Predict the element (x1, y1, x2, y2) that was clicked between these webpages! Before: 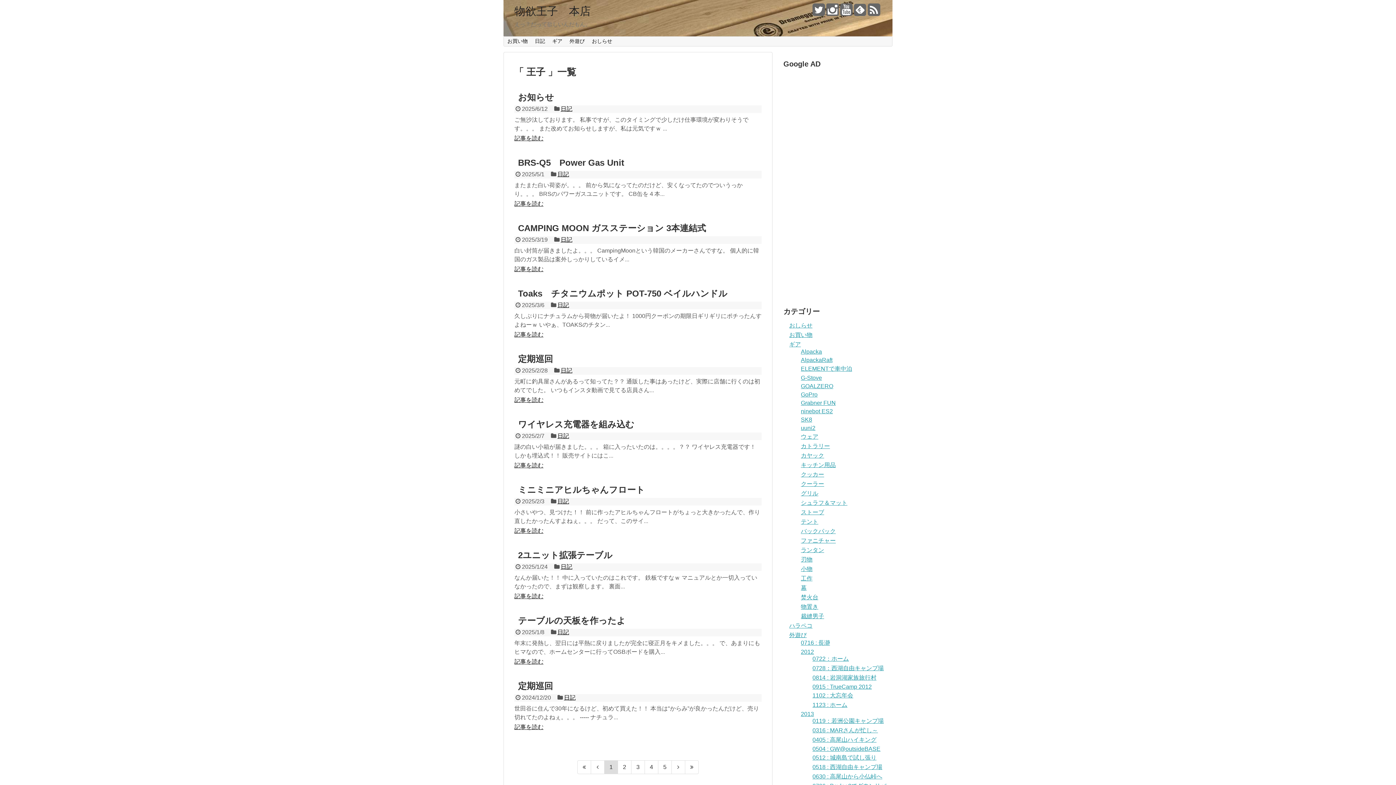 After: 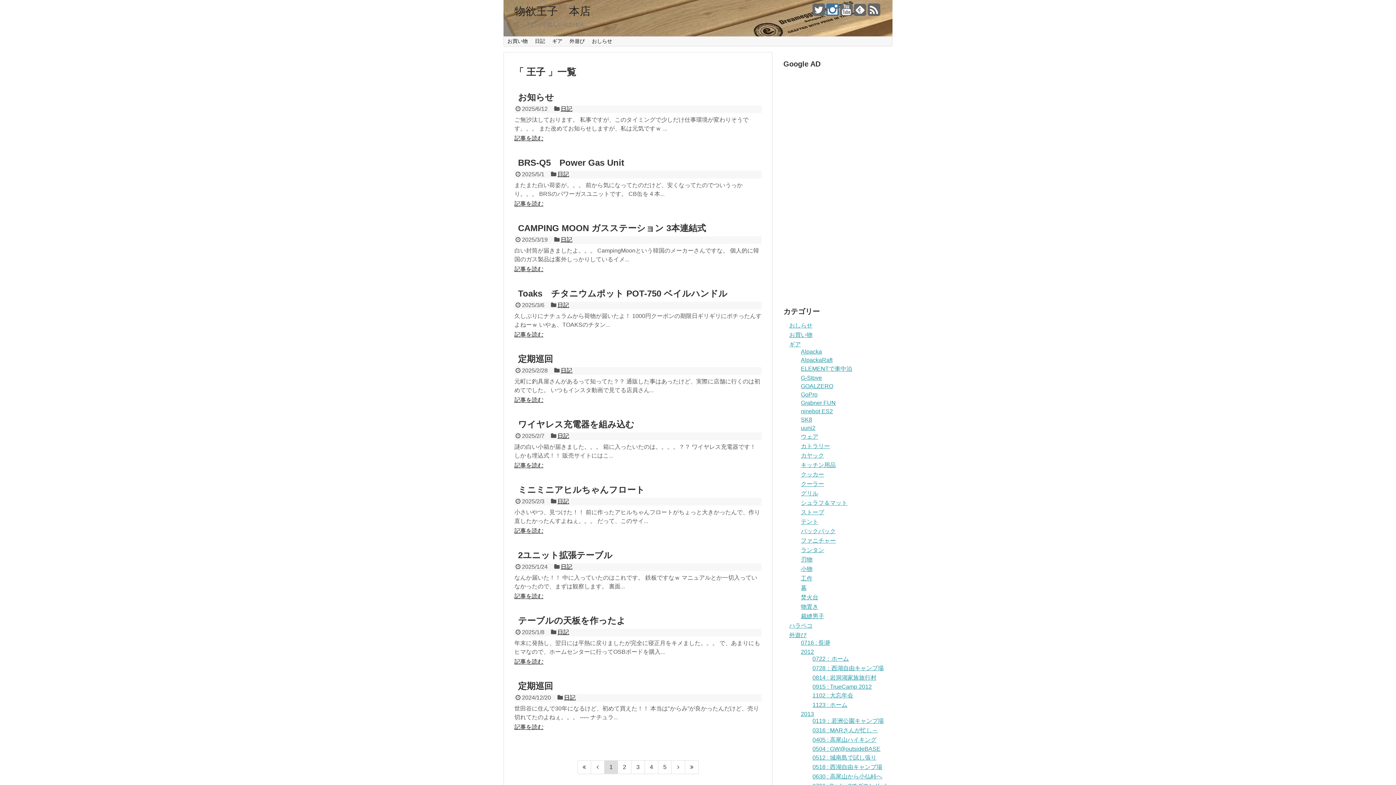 Action: bbox: (826, 8, 838, 16)